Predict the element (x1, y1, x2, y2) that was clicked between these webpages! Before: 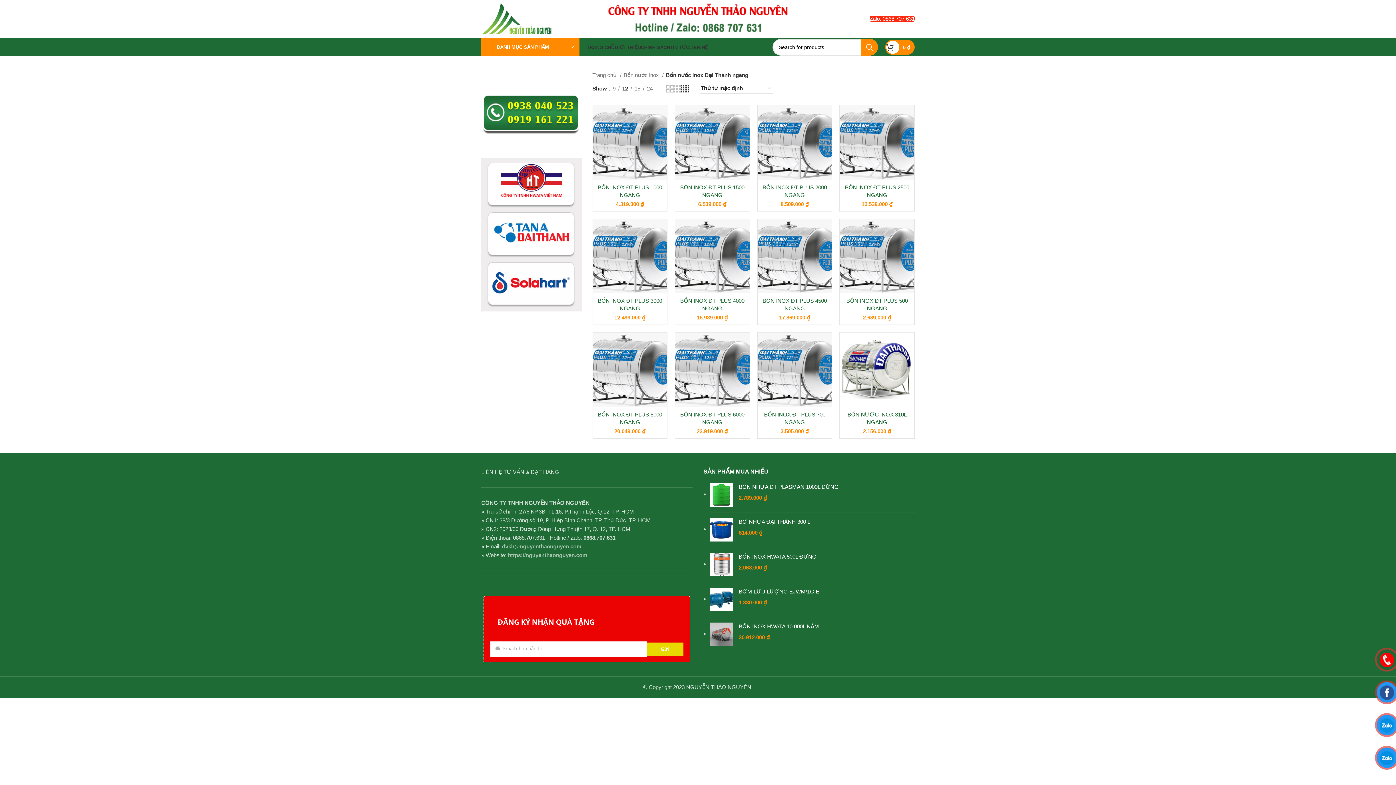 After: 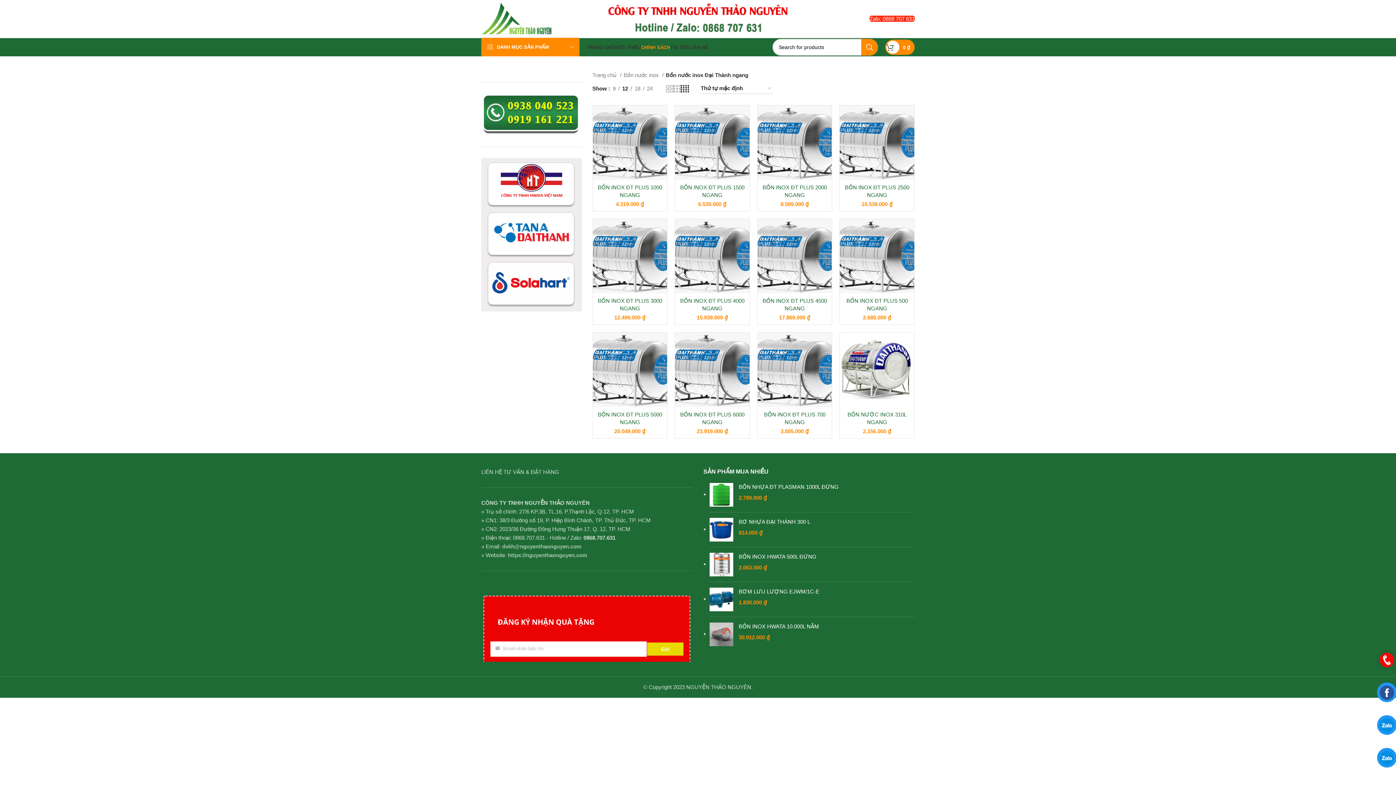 Action: label: CHÍNH SÁCH bbox: (641, 40, 670, 54)